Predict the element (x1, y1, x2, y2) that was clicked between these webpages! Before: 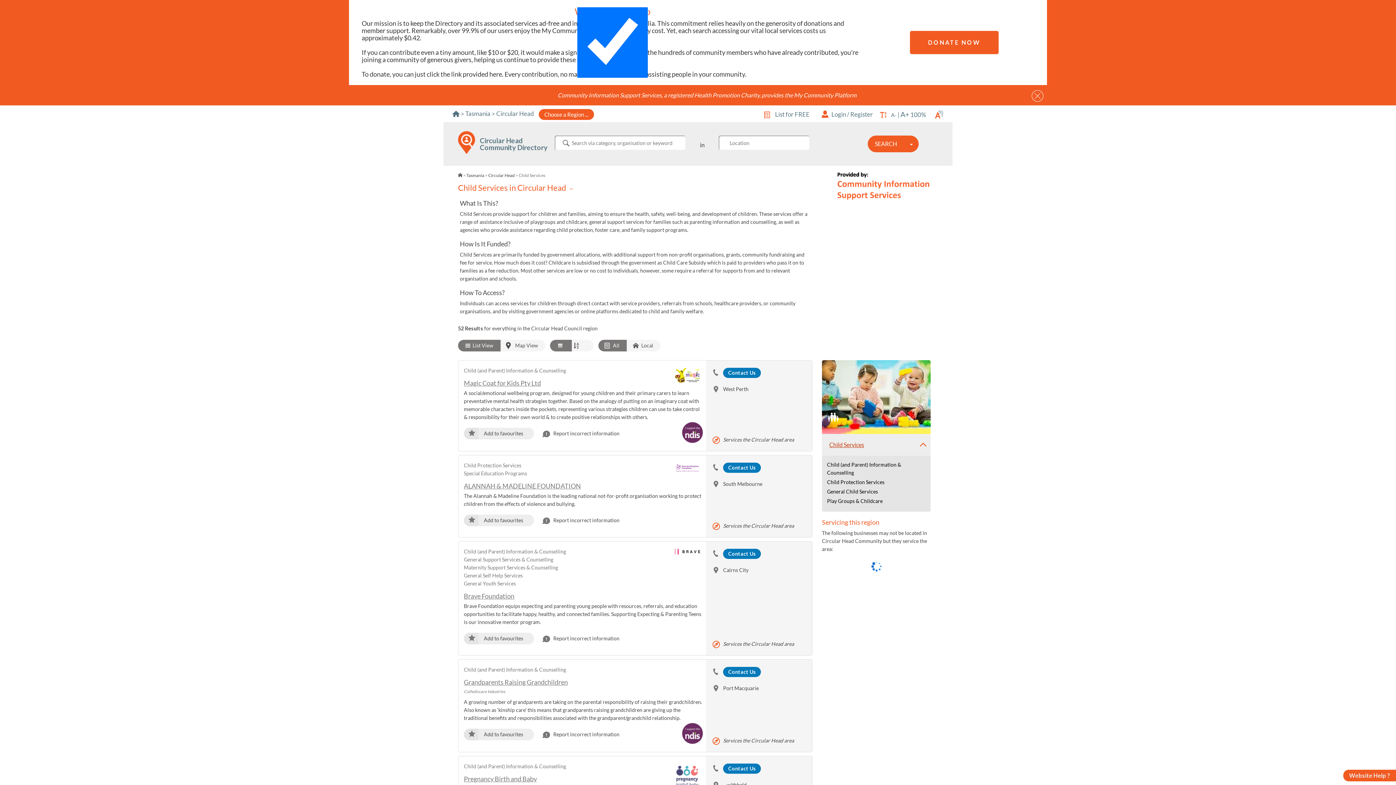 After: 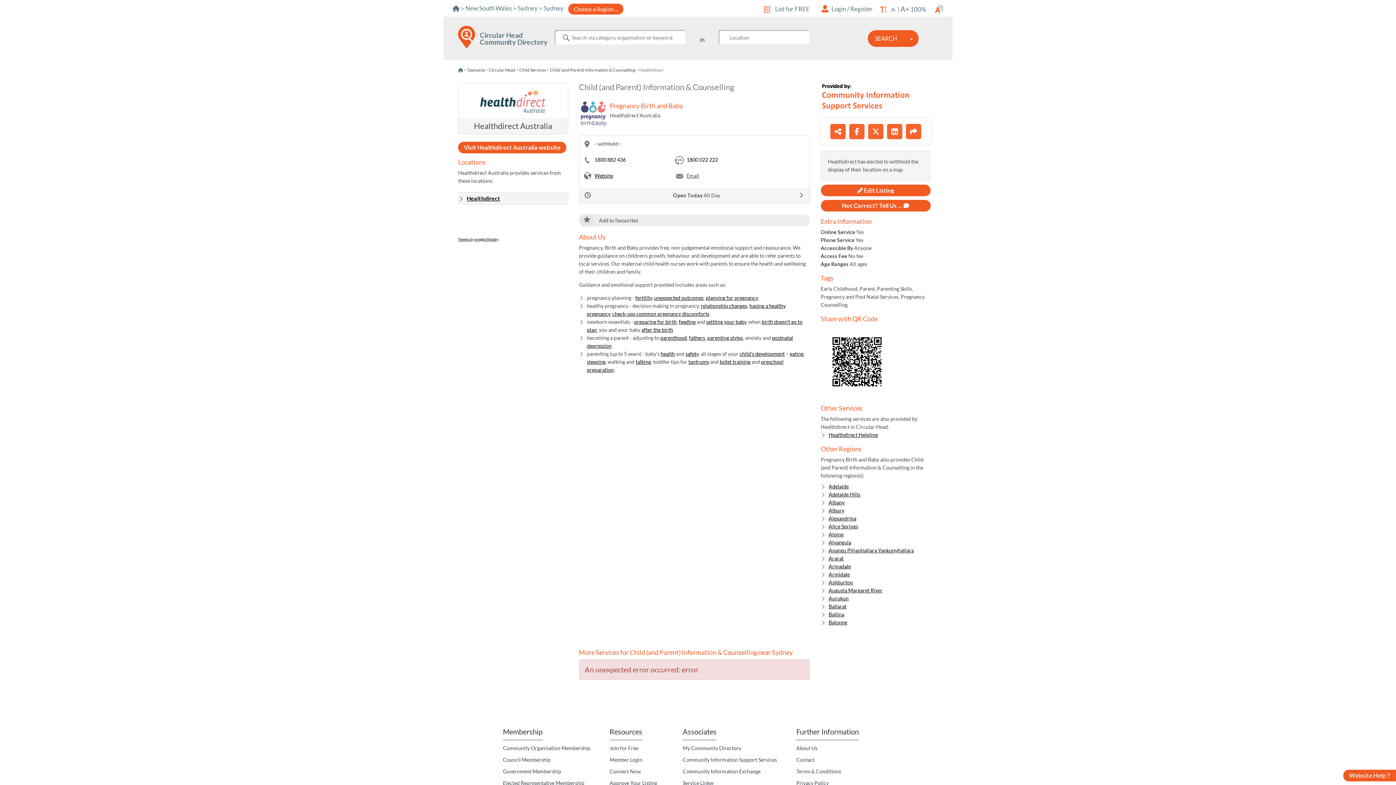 Action: label: Find out more about this location bbox: (723, 763, 761, 774)